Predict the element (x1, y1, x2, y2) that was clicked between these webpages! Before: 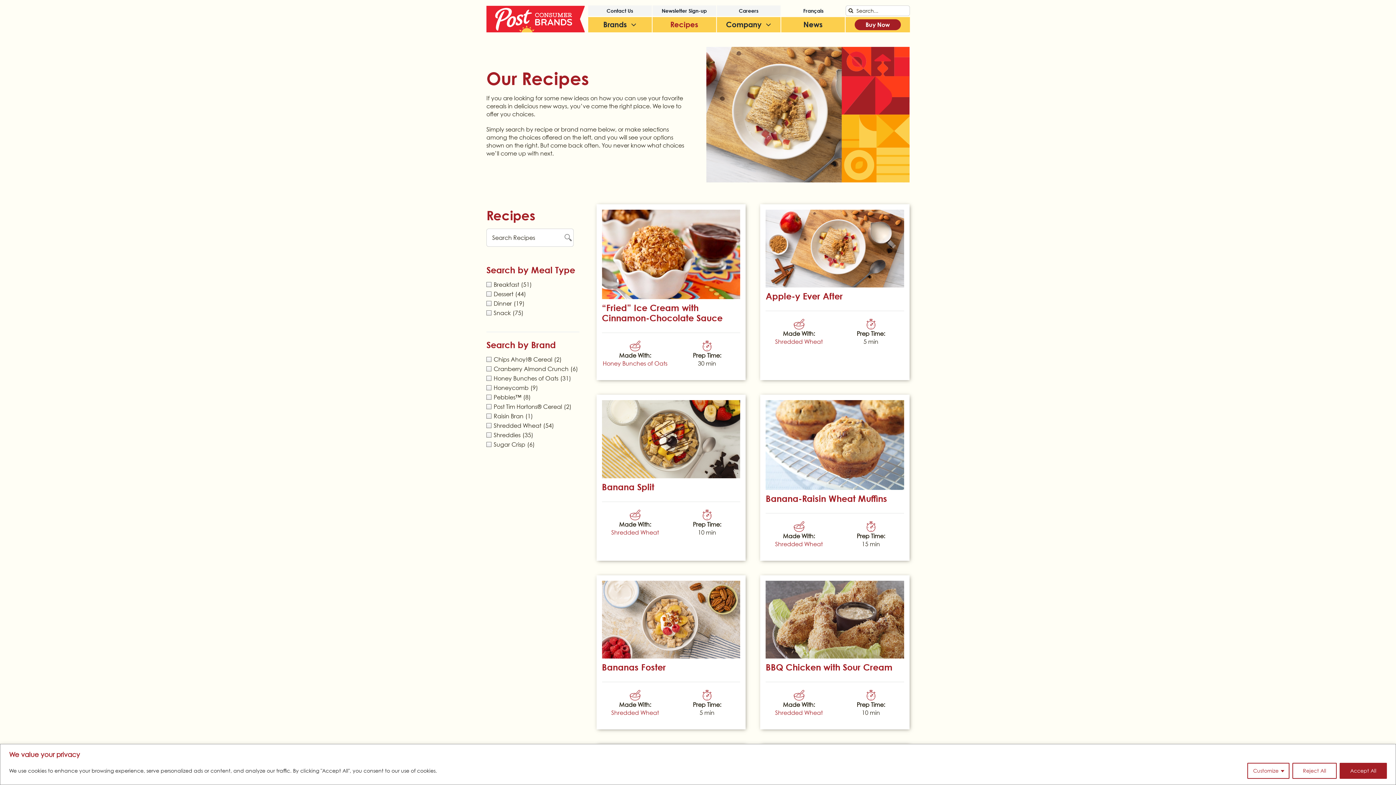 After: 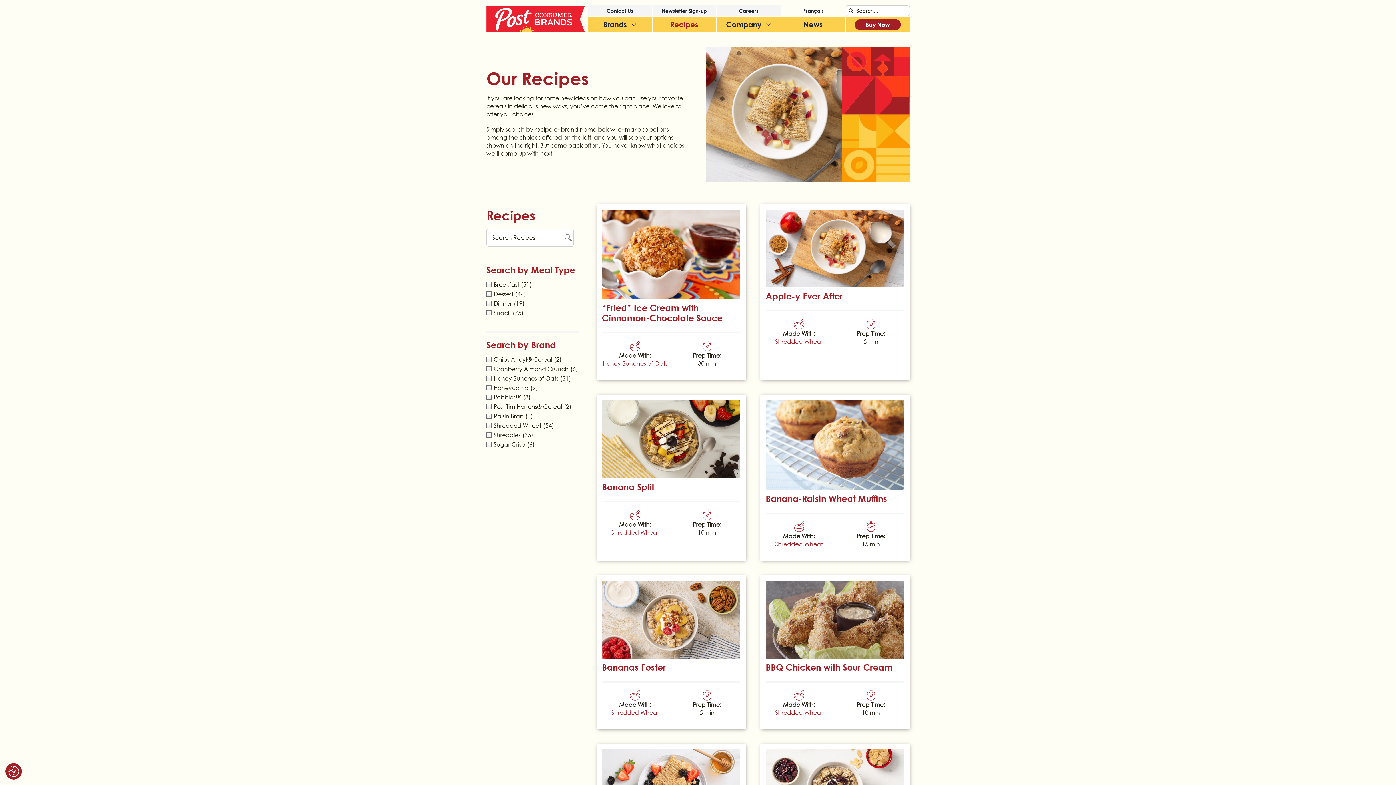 Action: label: Accept All bbox: (1340, 763, 1387, 779)